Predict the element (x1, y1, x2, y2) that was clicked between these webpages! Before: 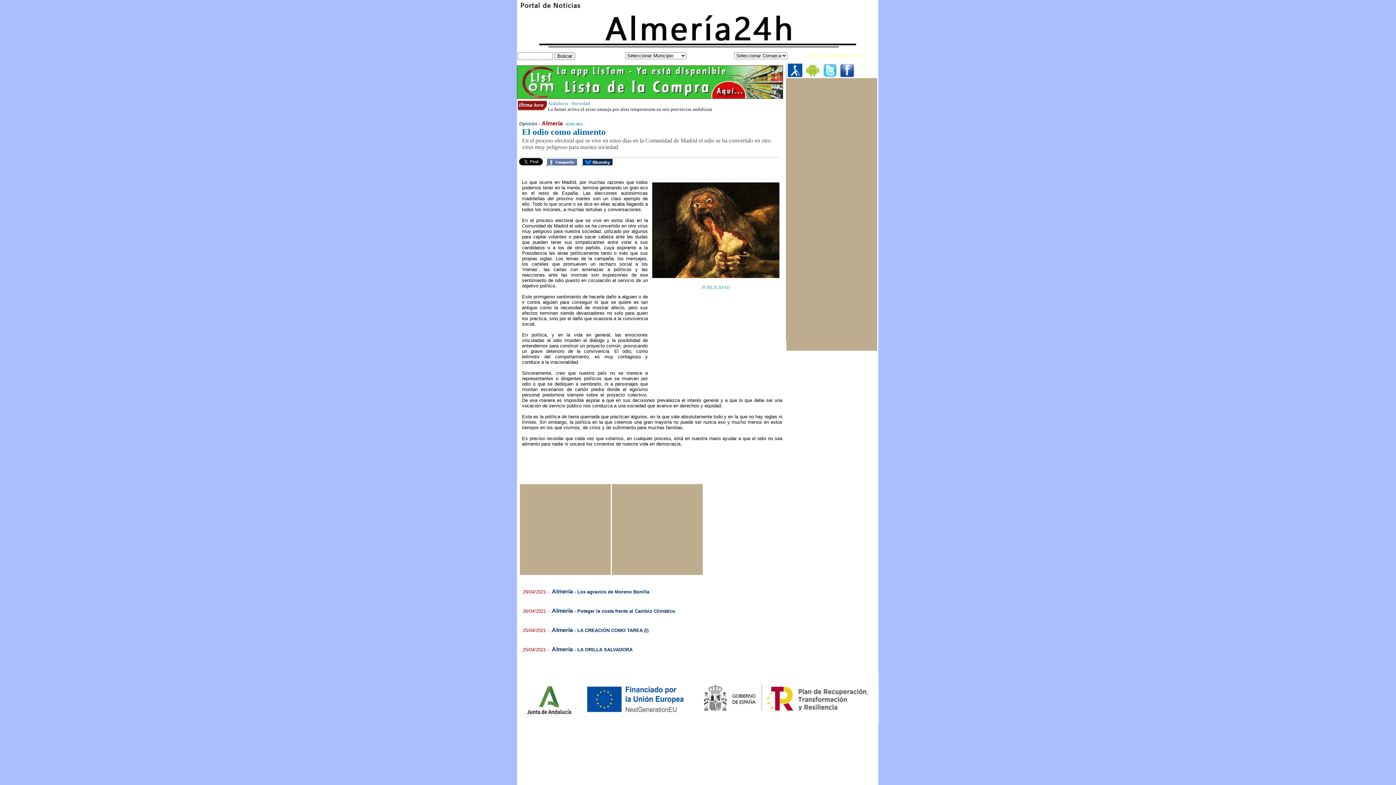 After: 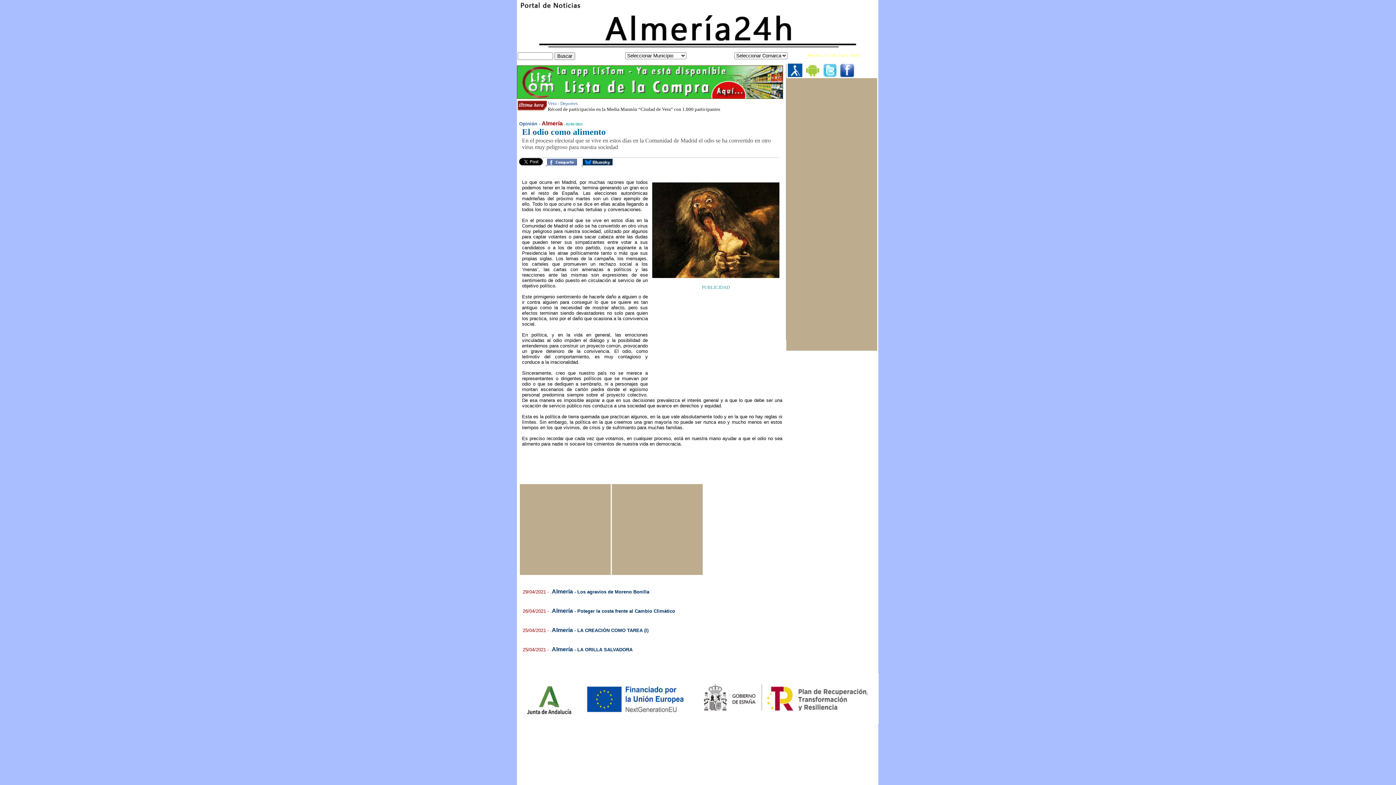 Action: bbox: (840, 72, 854, 78)